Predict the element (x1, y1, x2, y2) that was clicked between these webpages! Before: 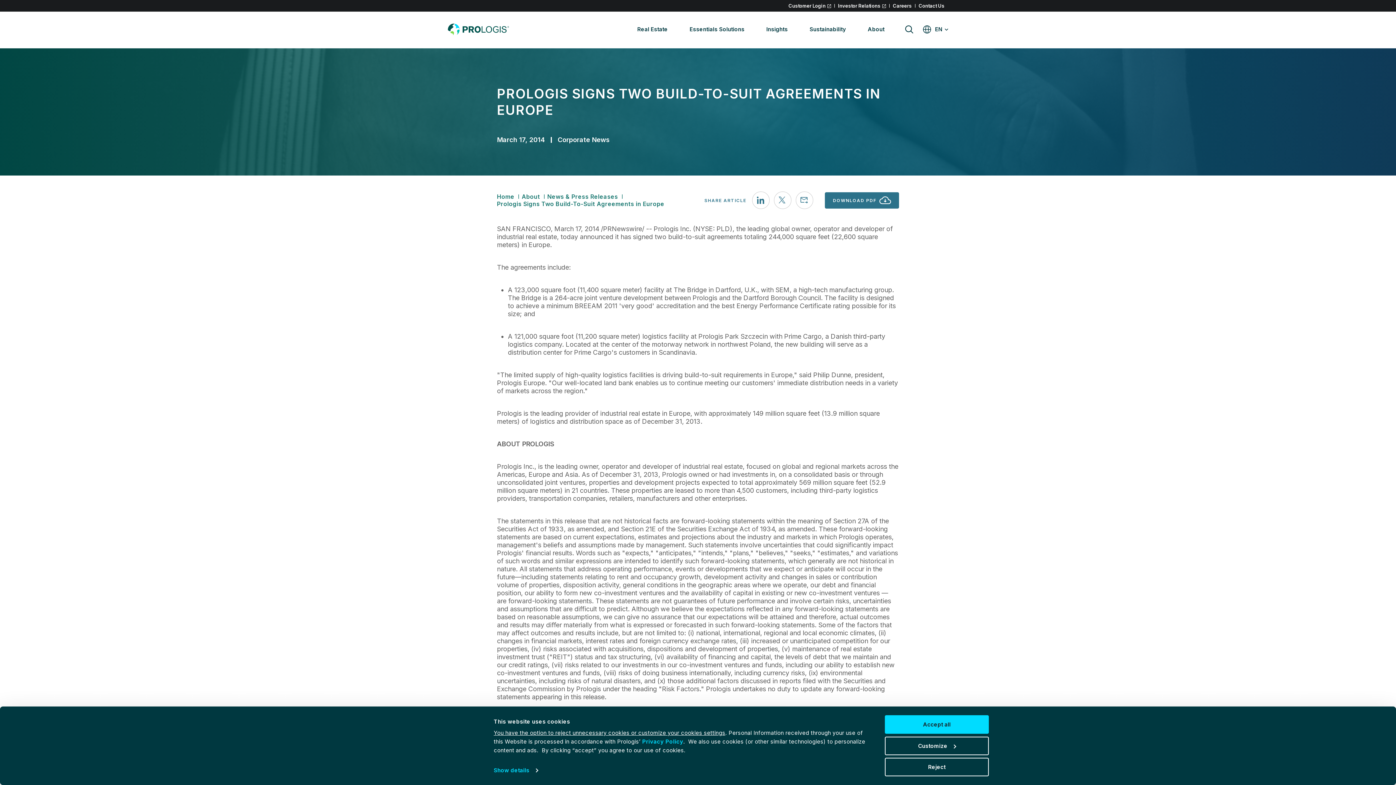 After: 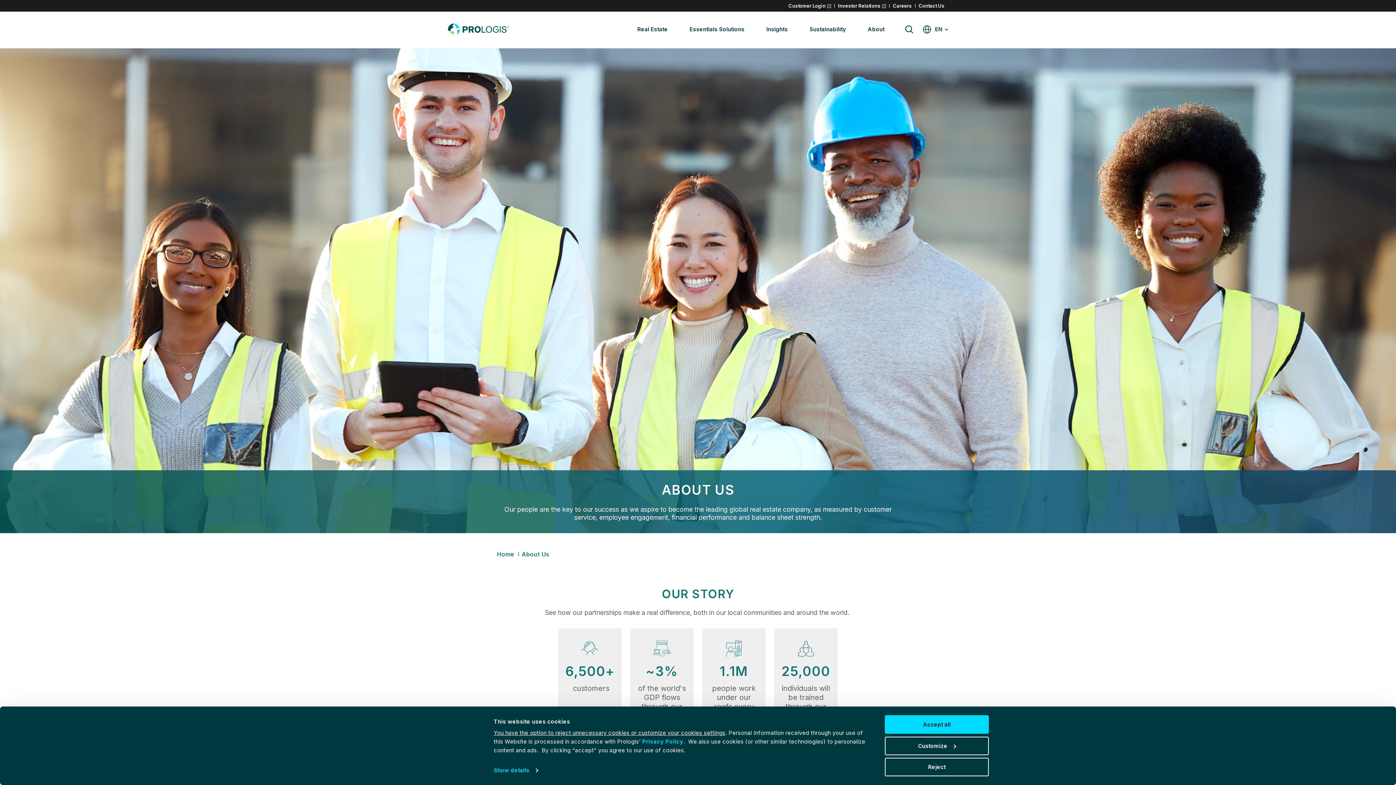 Action: label: About bbox: (521, 193, 540, 200)